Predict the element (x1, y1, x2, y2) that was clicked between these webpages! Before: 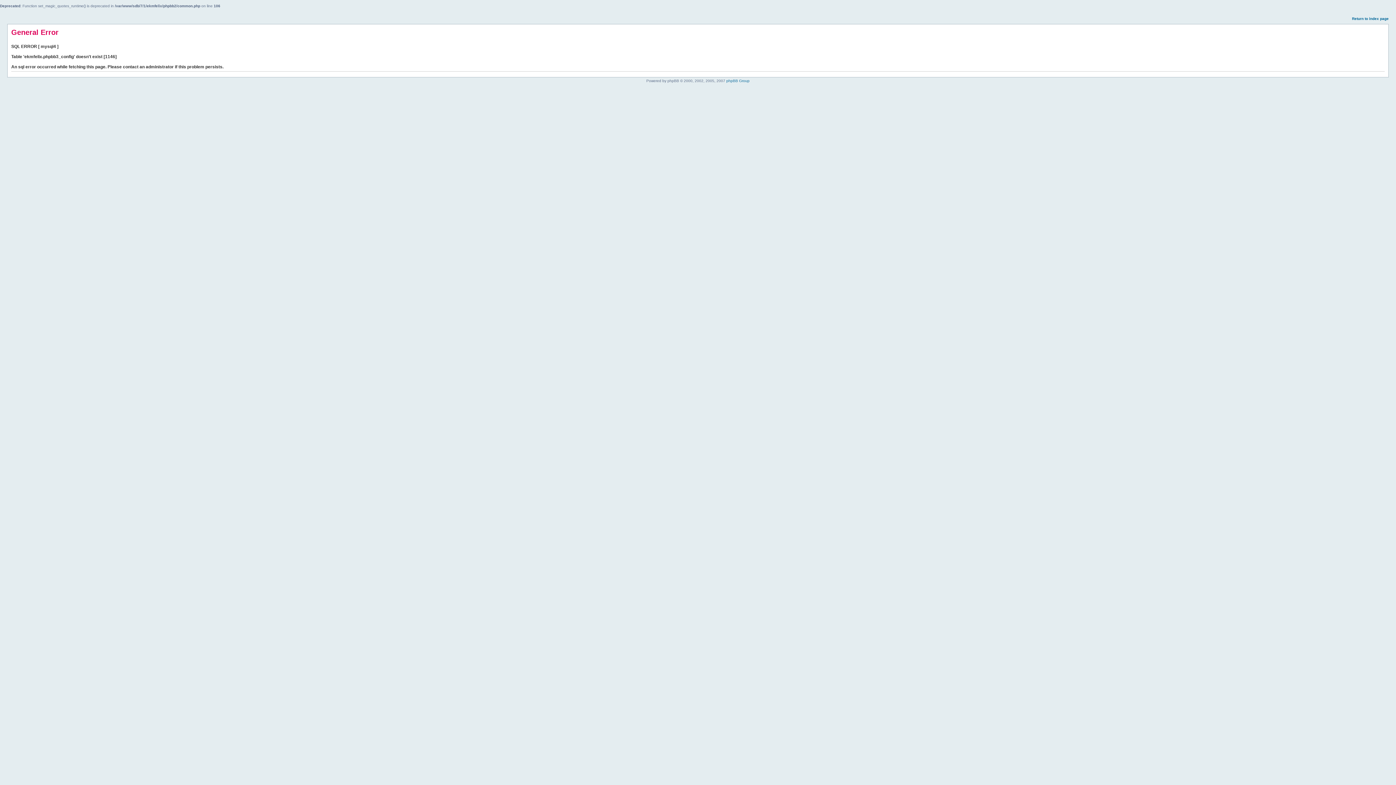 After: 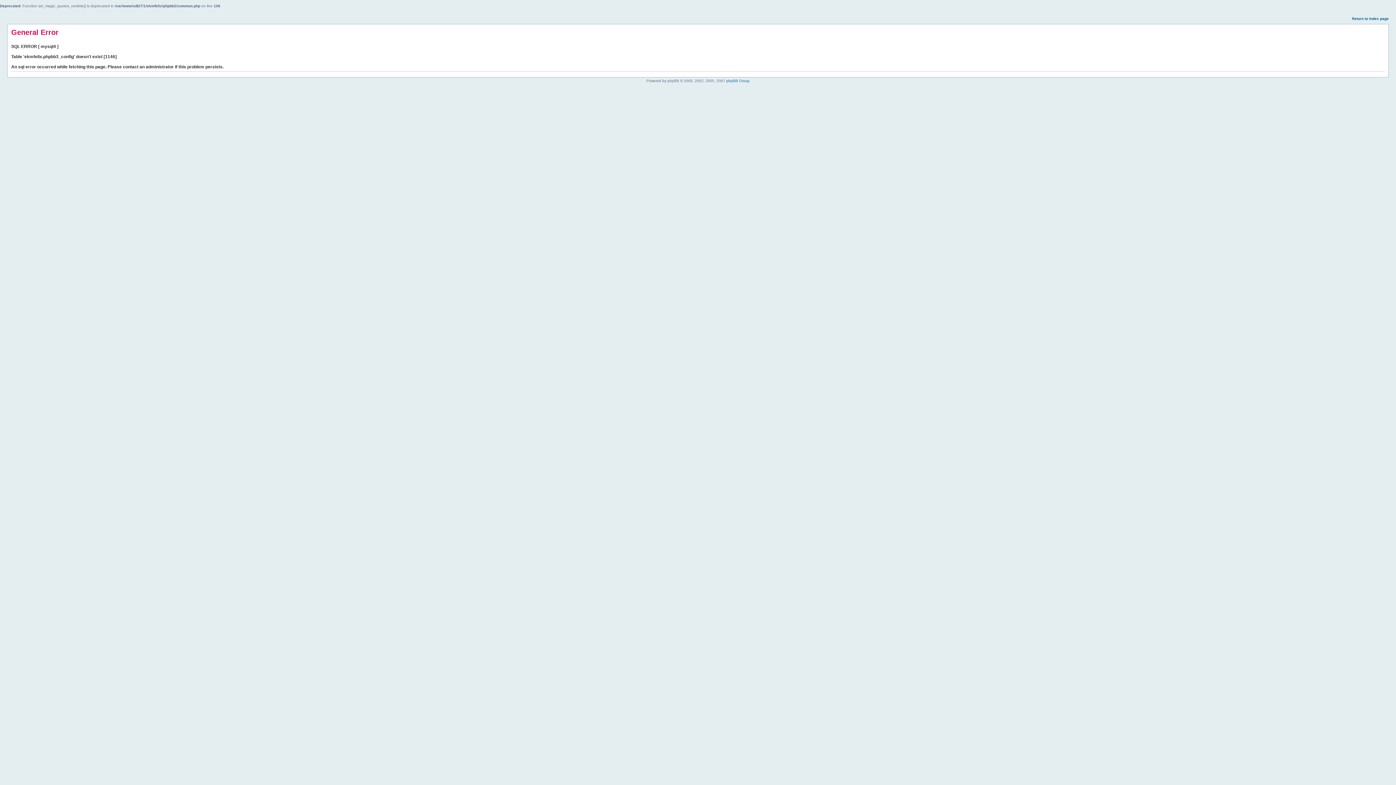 Action: label: Return to index page bbox: (1352, 16, 1389, 20)